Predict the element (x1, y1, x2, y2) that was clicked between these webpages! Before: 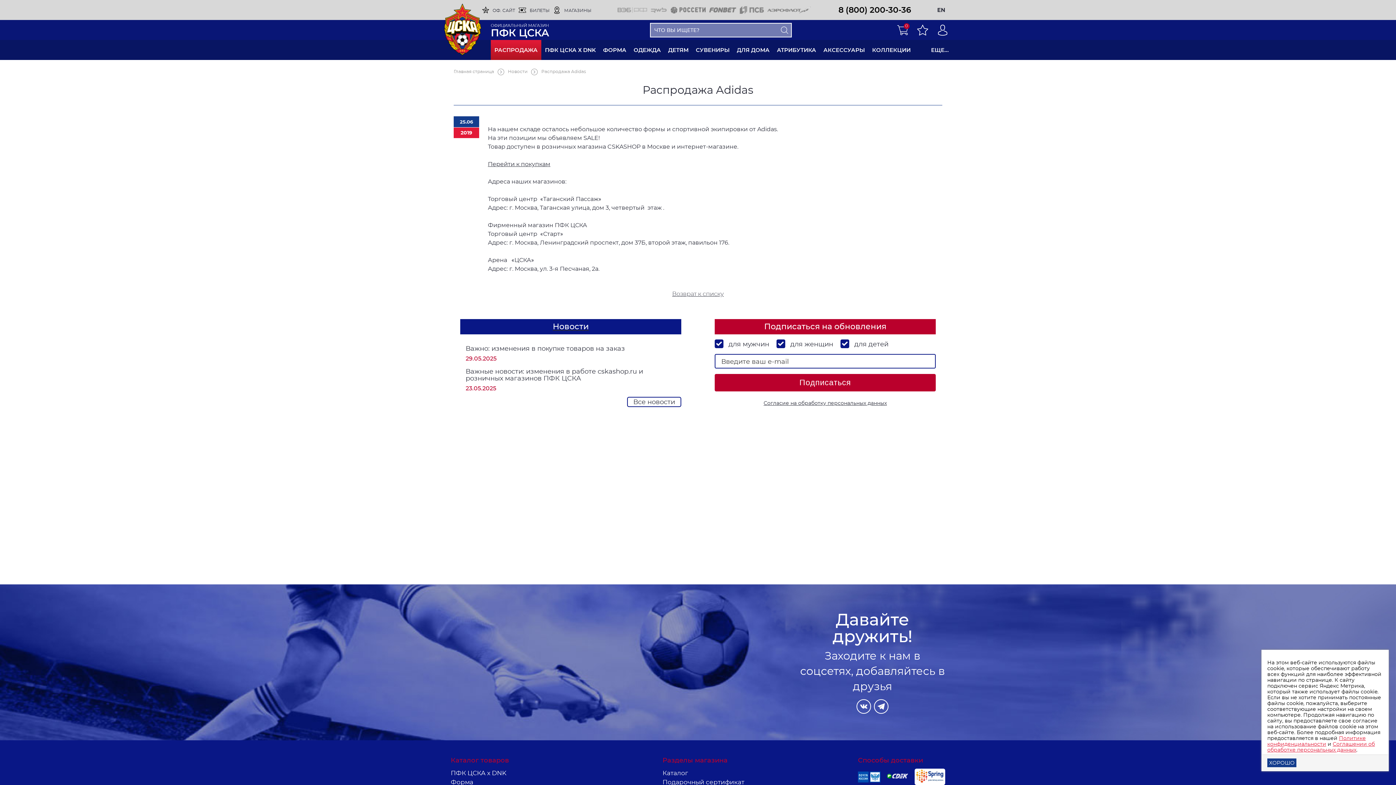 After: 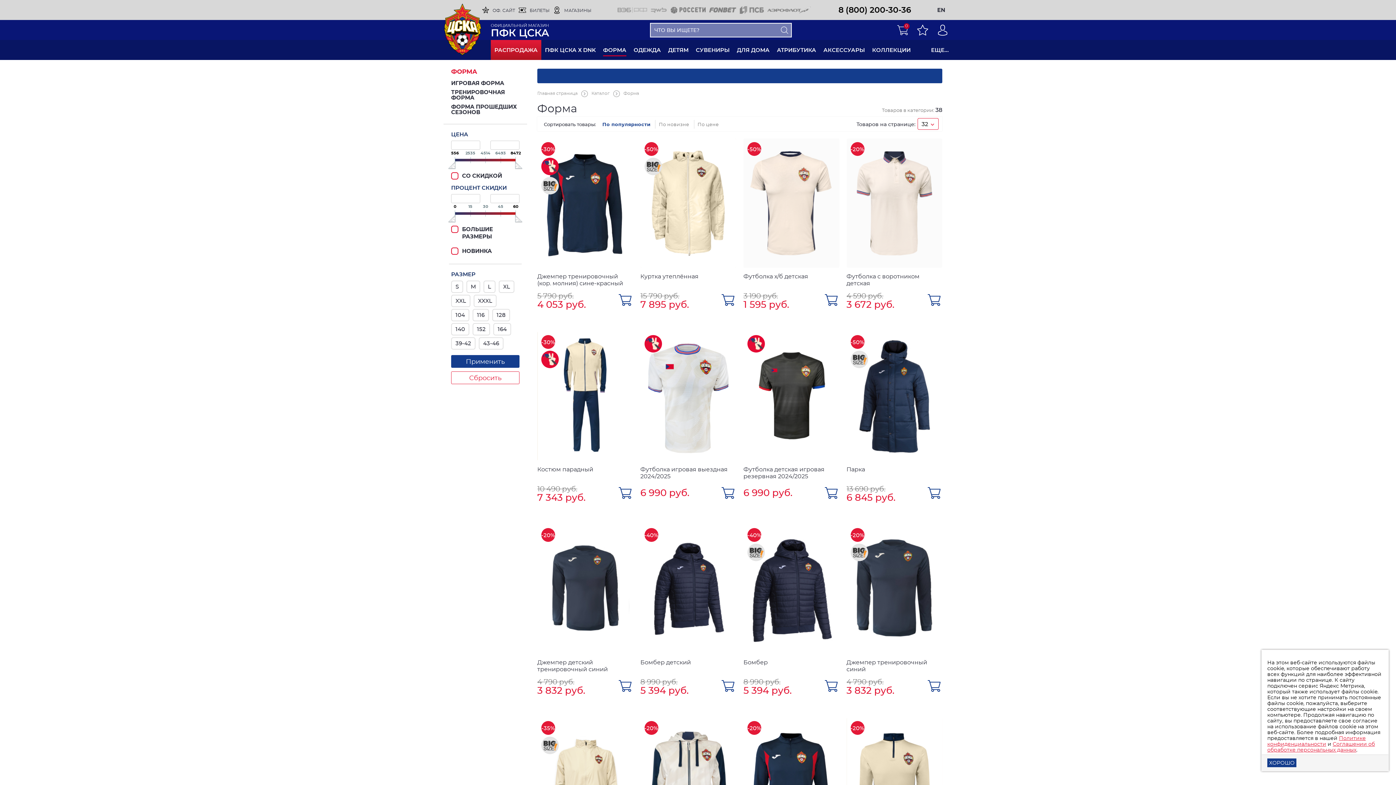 Action: label: ФОРМА bbox: (603, 40, 626, 60)